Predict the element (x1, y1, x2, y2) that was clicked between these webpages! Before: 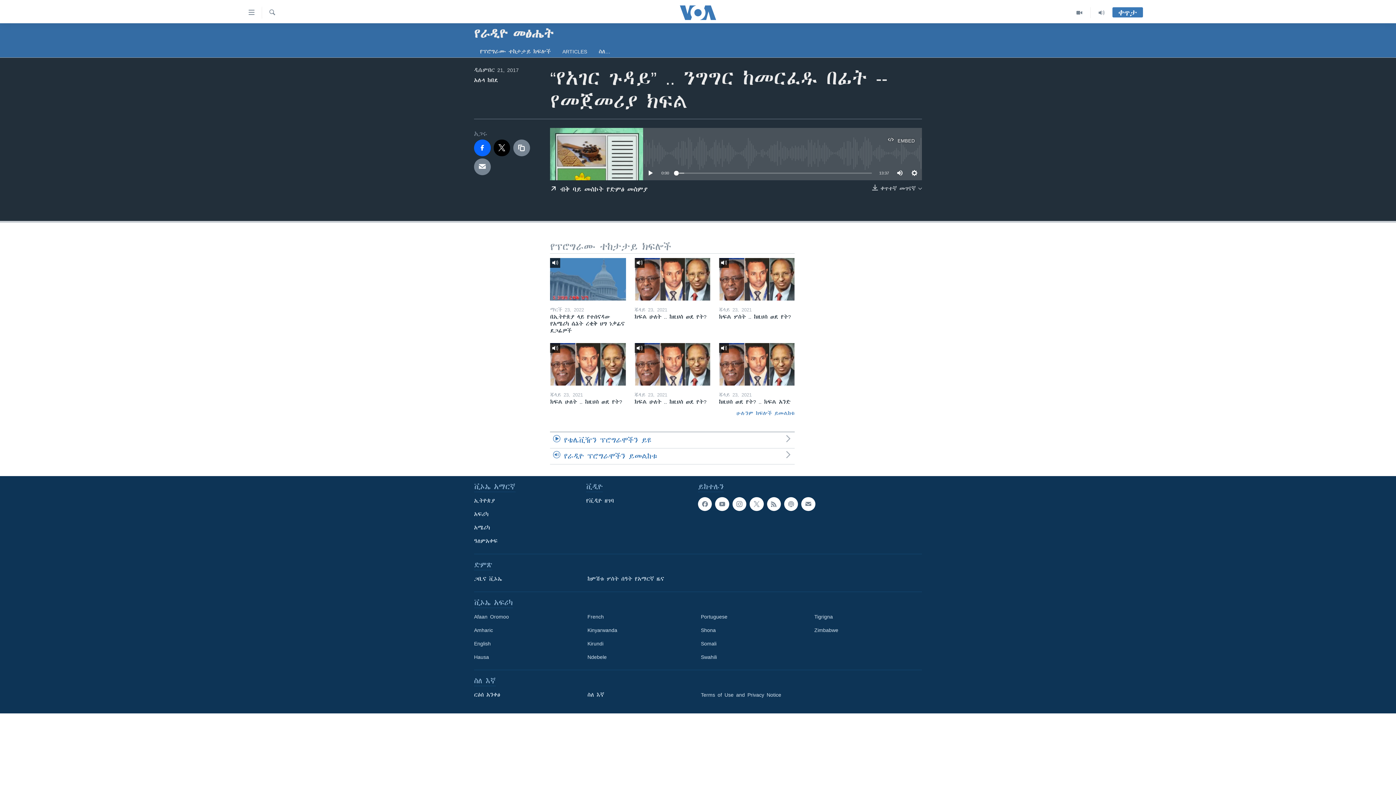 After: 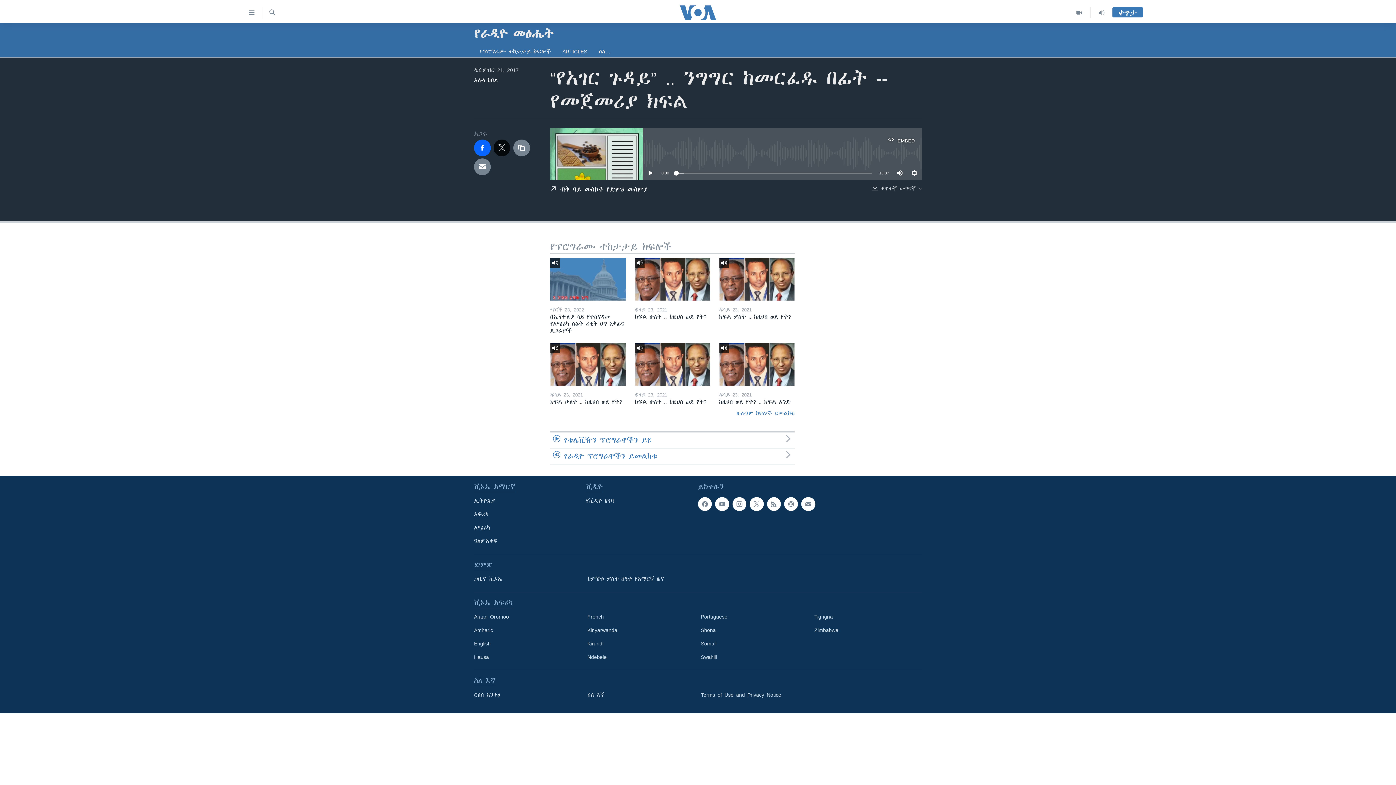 Action: bbox: (493, 139, 510, 156)